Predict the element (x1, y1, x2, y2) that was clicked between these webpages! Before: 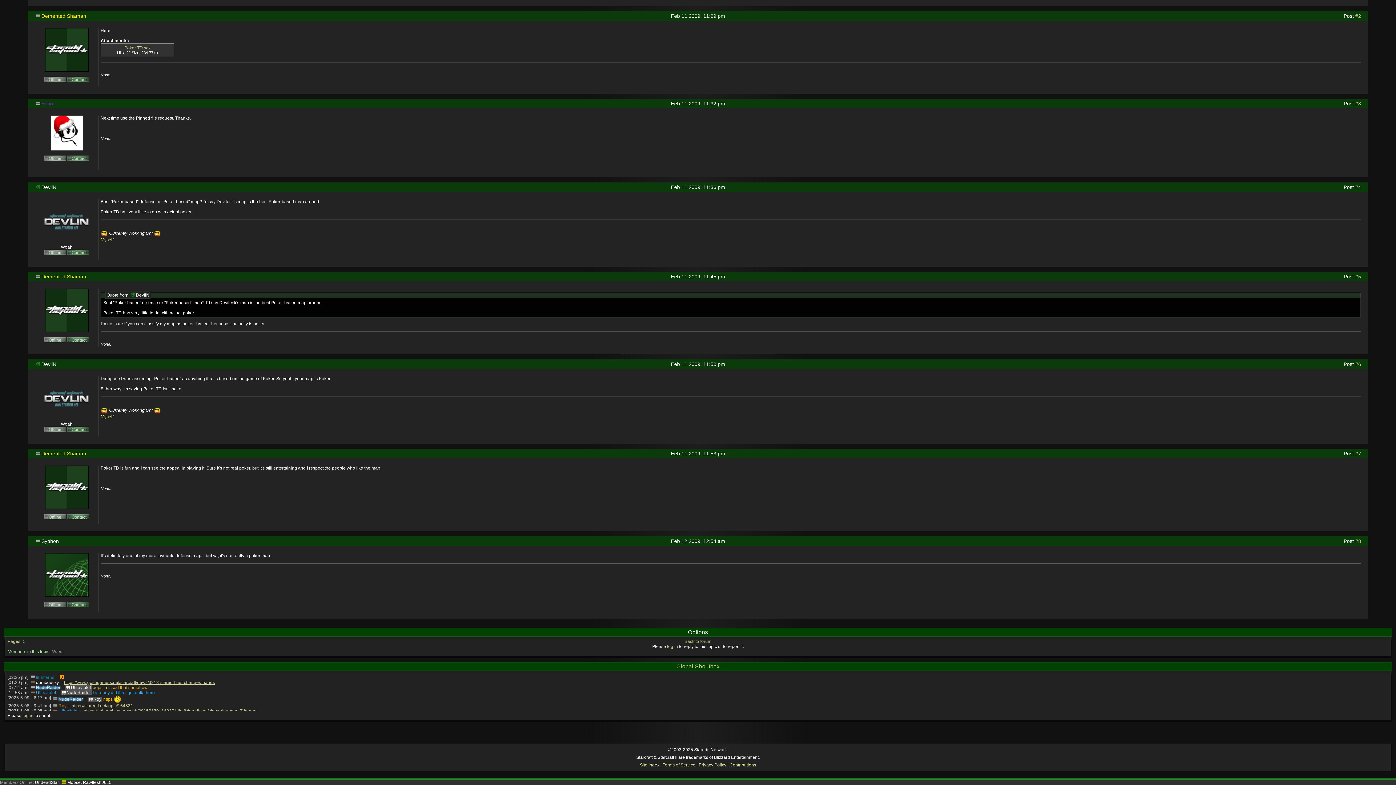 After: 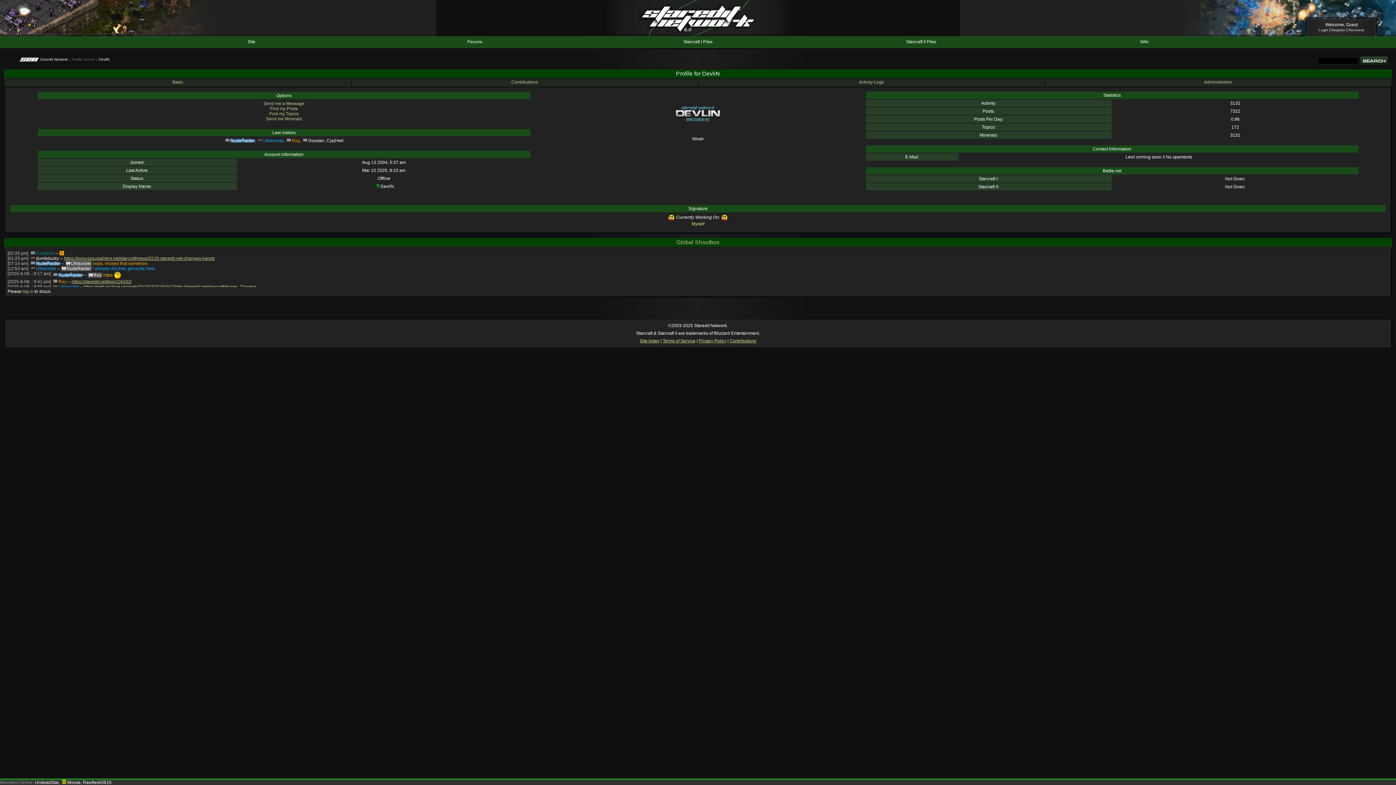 Action: label: DevliN bbox: (41, 184, 56, 190)